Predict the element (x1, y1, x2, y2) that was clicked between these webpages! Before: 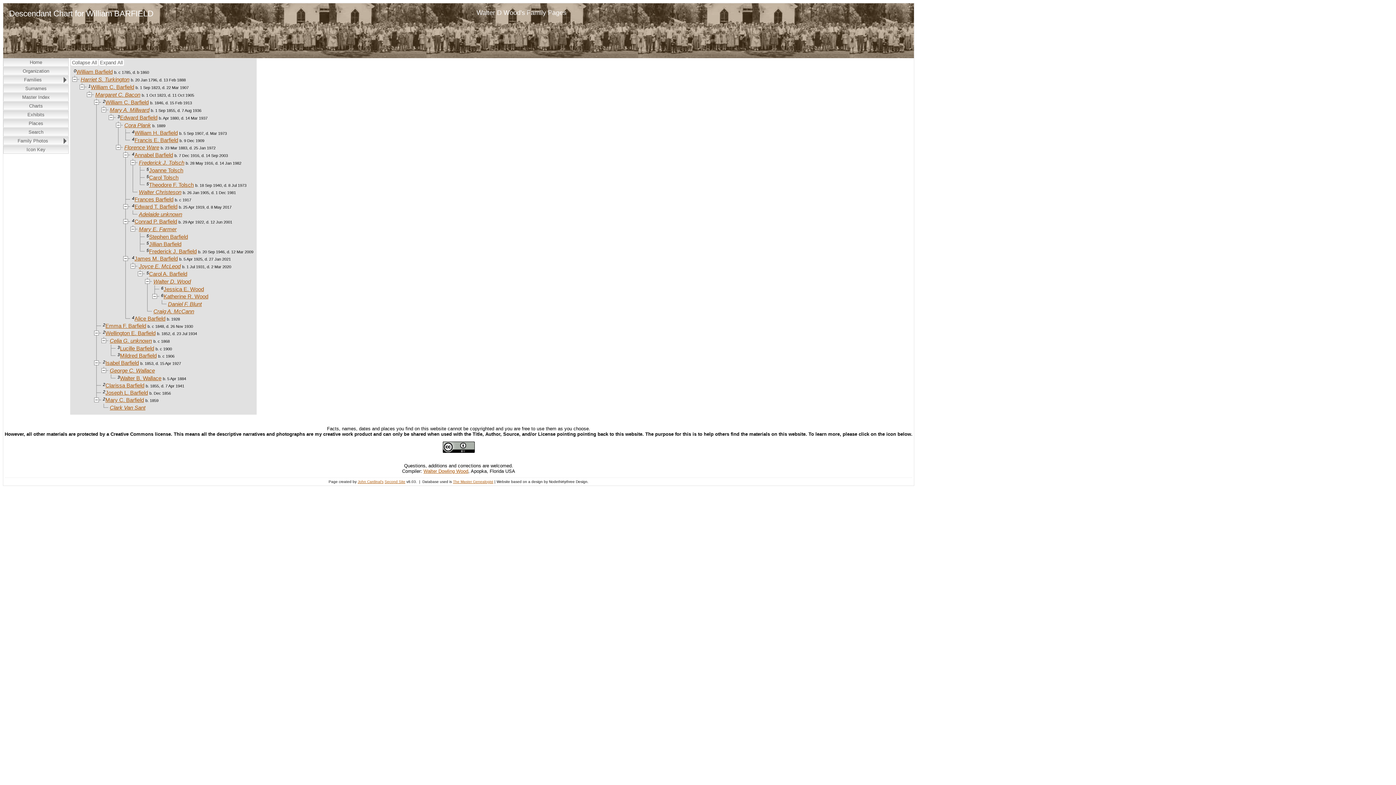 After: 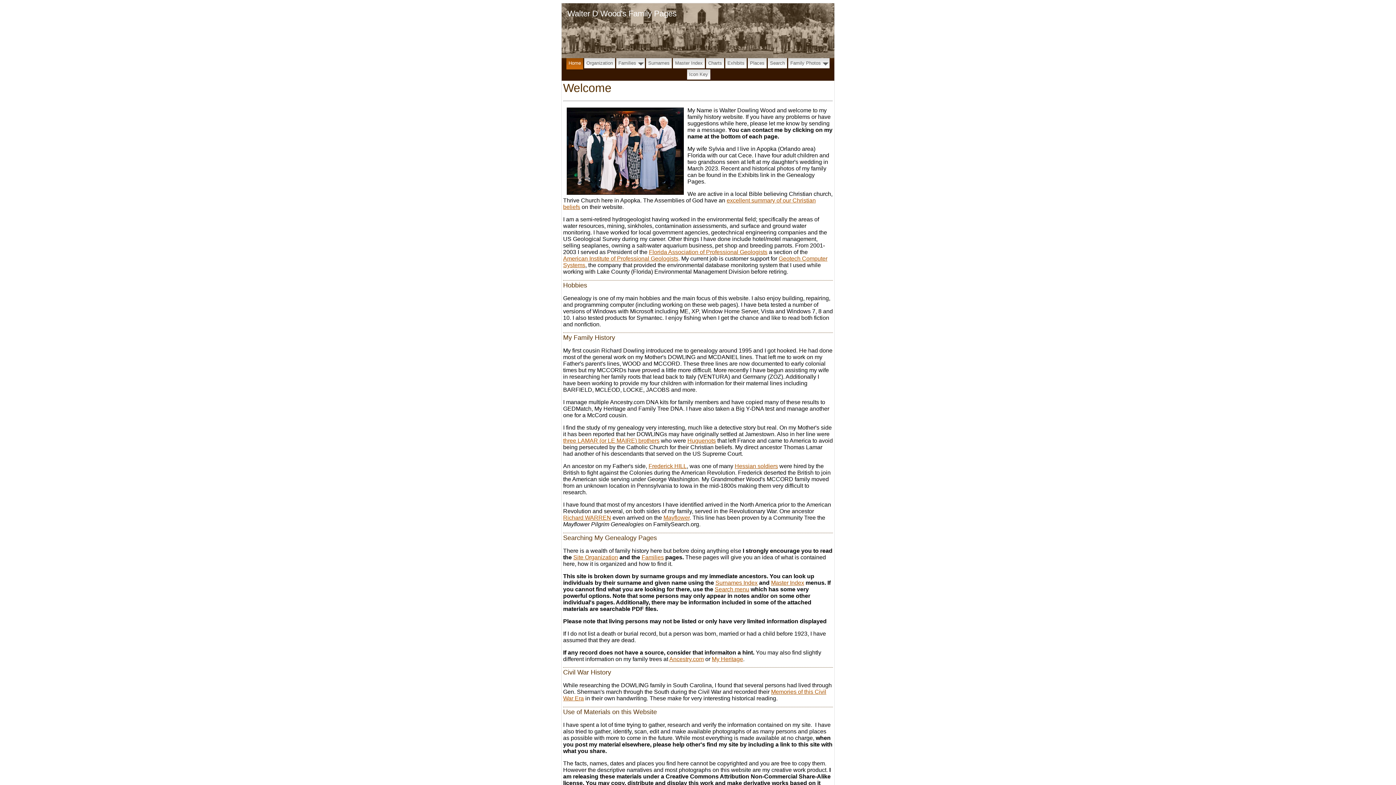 Action: label: Home bbox: (3, 58, 68, 66)